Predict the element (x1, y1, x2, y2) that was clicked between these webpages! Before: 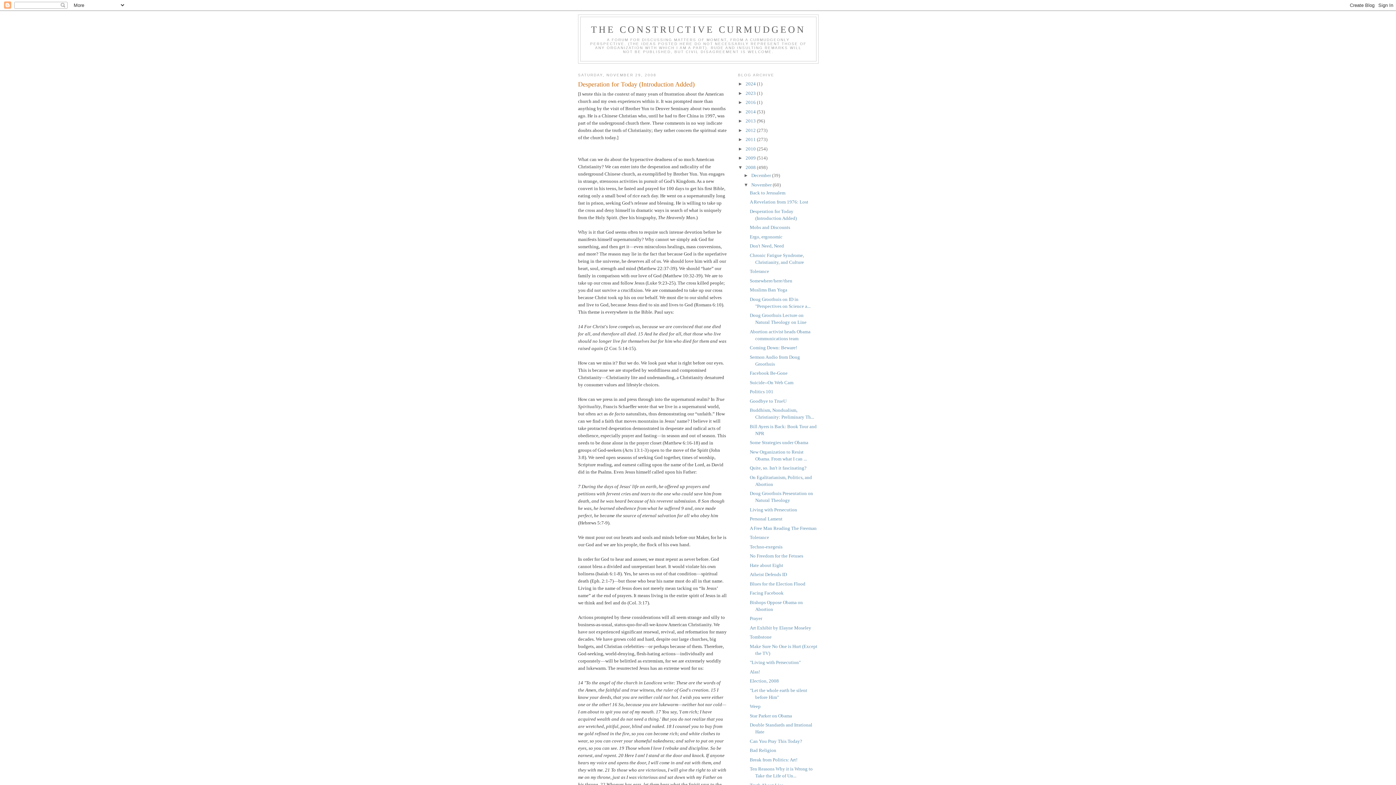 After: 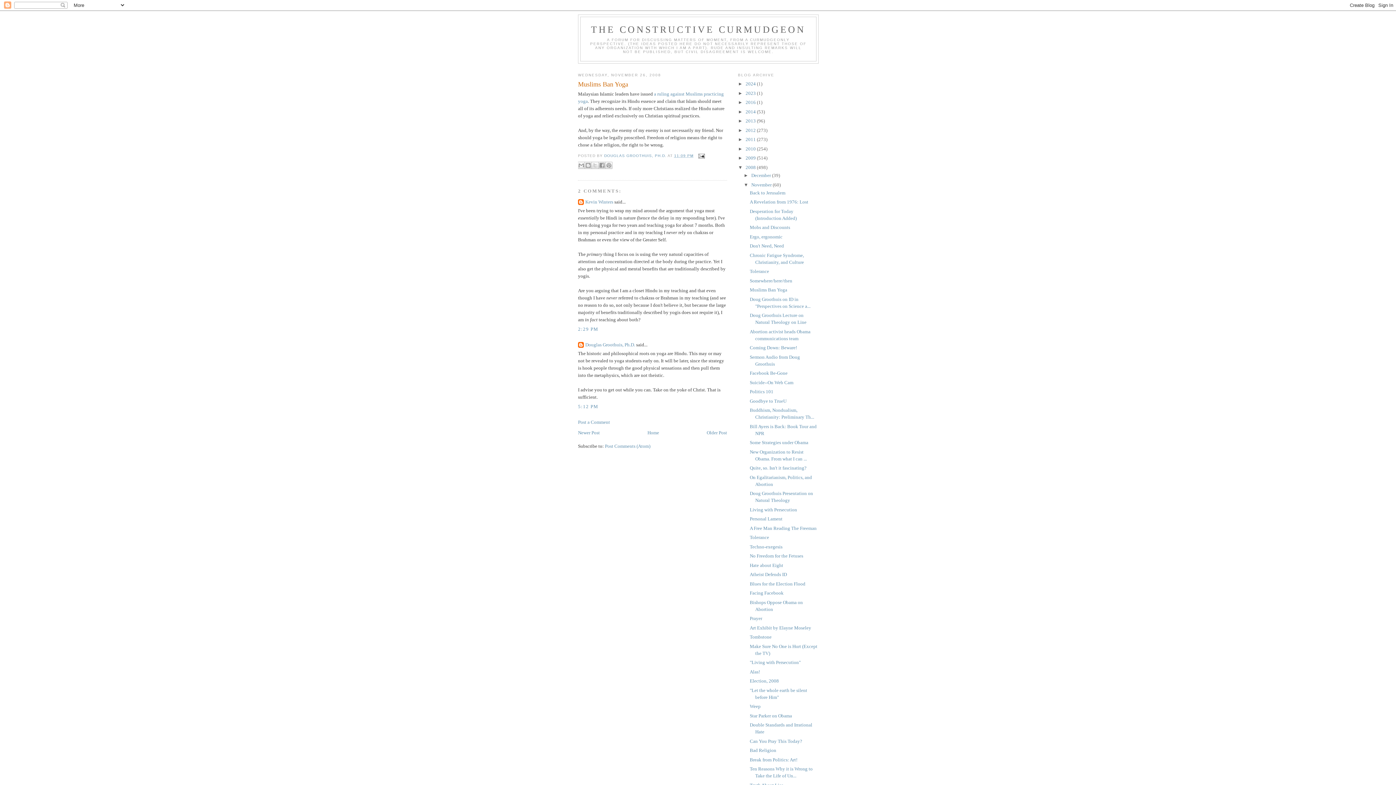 Action: bbox: (749, 287, 787, 292) label: Muslims Ban Yoga